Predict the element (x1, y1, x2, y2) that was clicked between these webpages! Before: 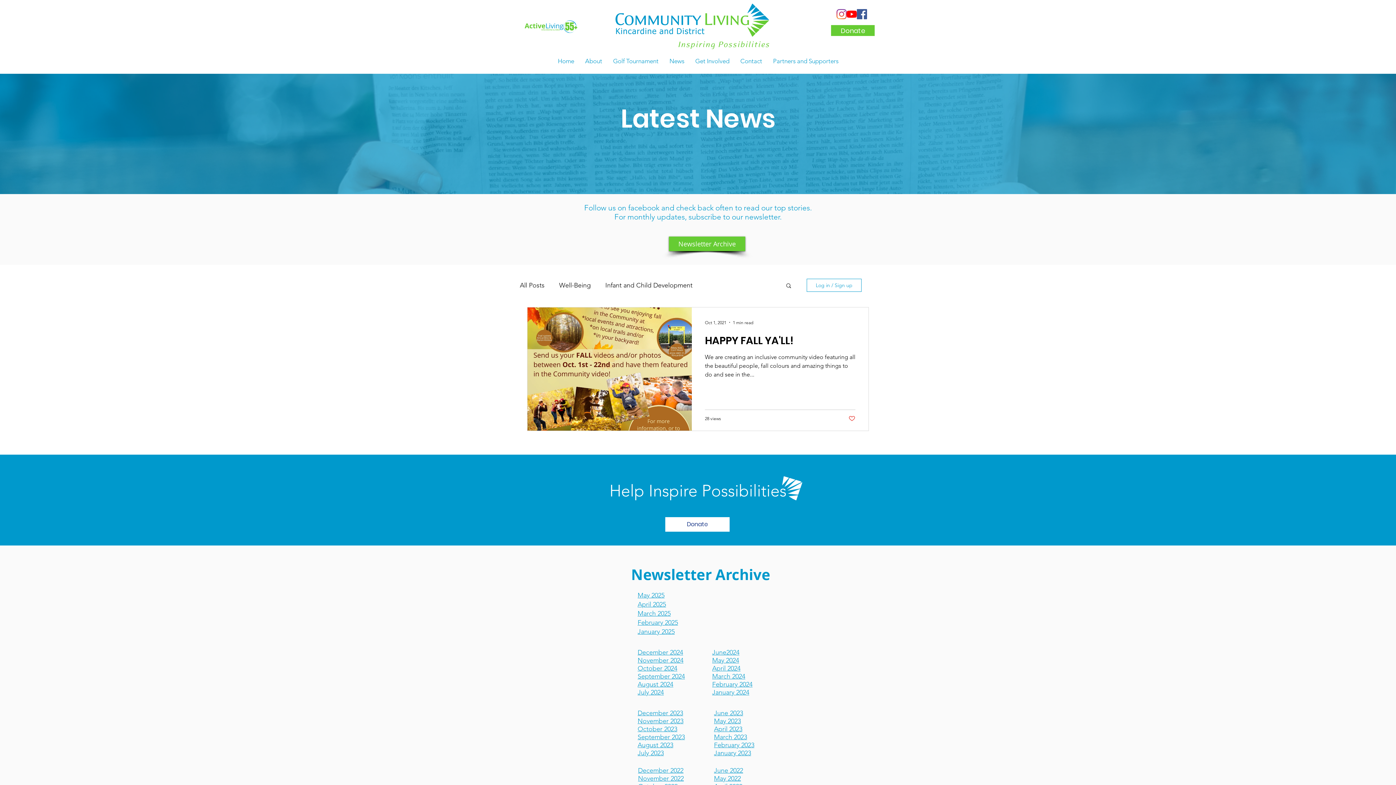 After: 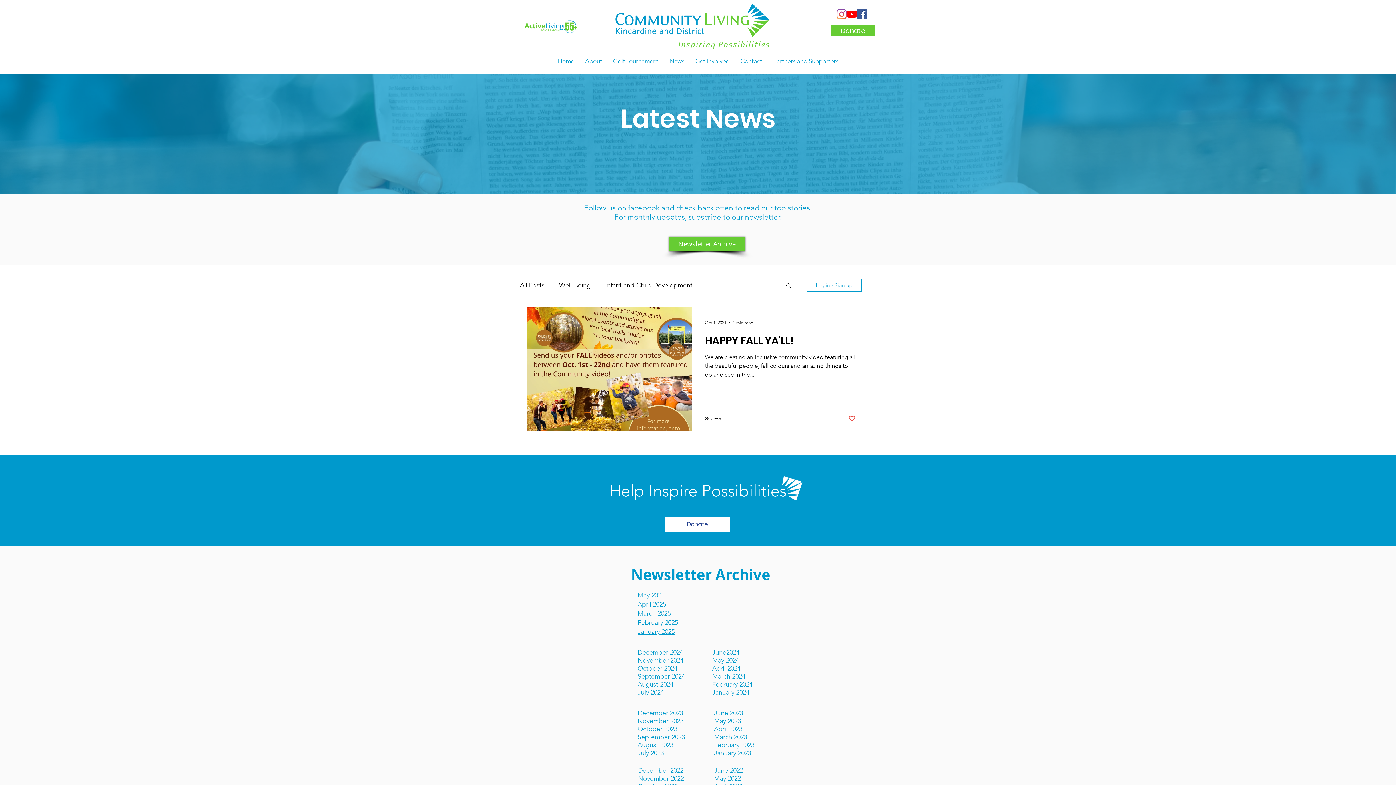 Action: bbox: (846, 9, 857, 19) label: YouTube